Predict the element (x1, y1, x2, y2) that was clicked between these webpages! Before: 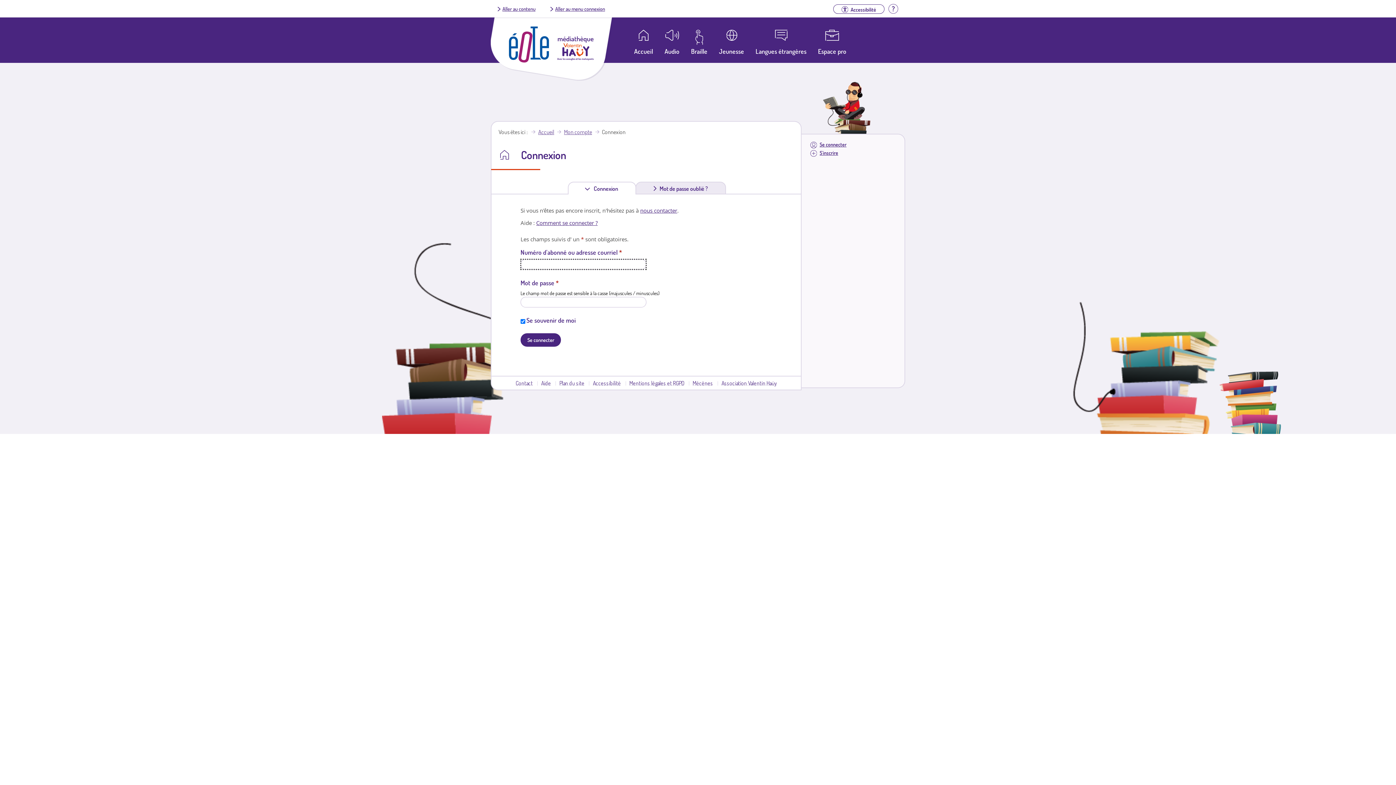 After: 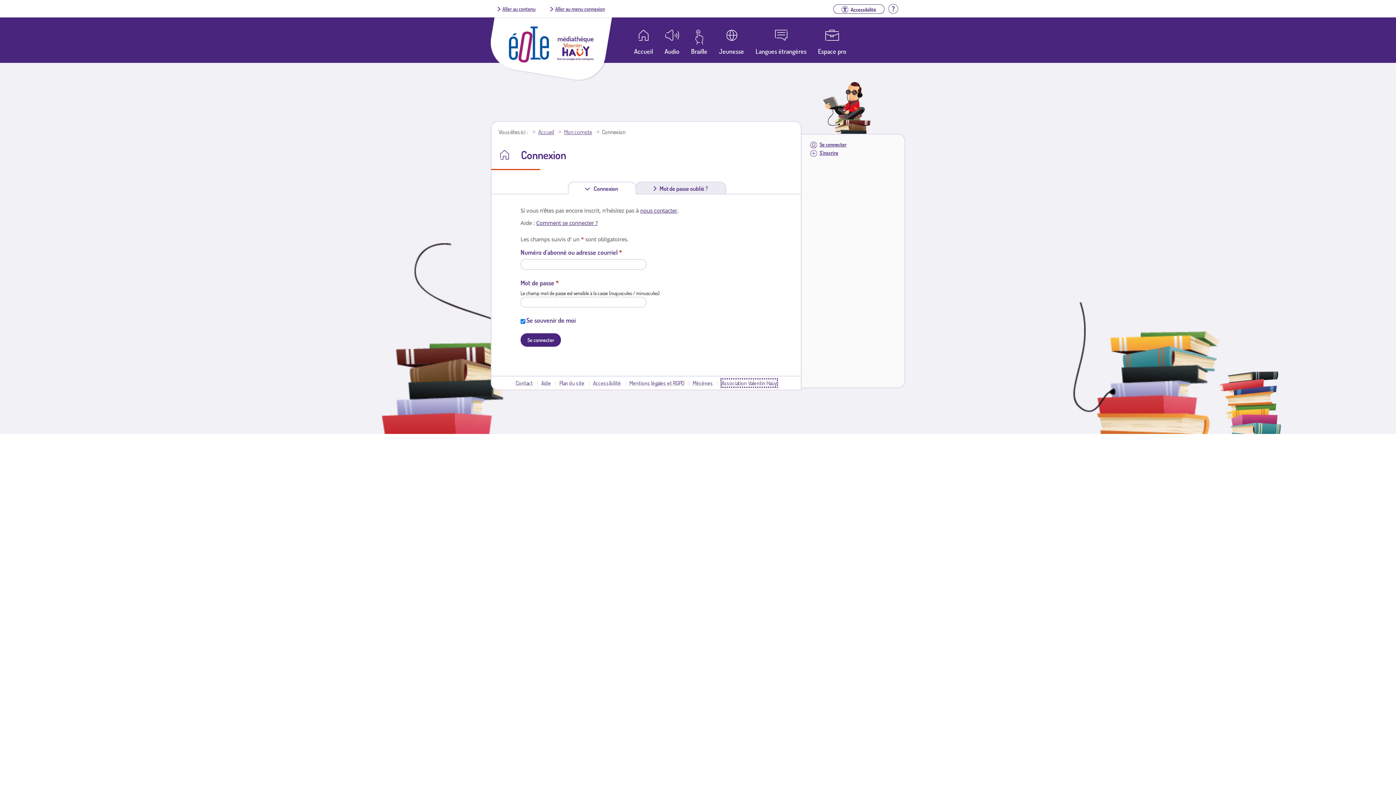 Action: bbox: (721, 379, 776, 386) label: Association Valentin Haüy